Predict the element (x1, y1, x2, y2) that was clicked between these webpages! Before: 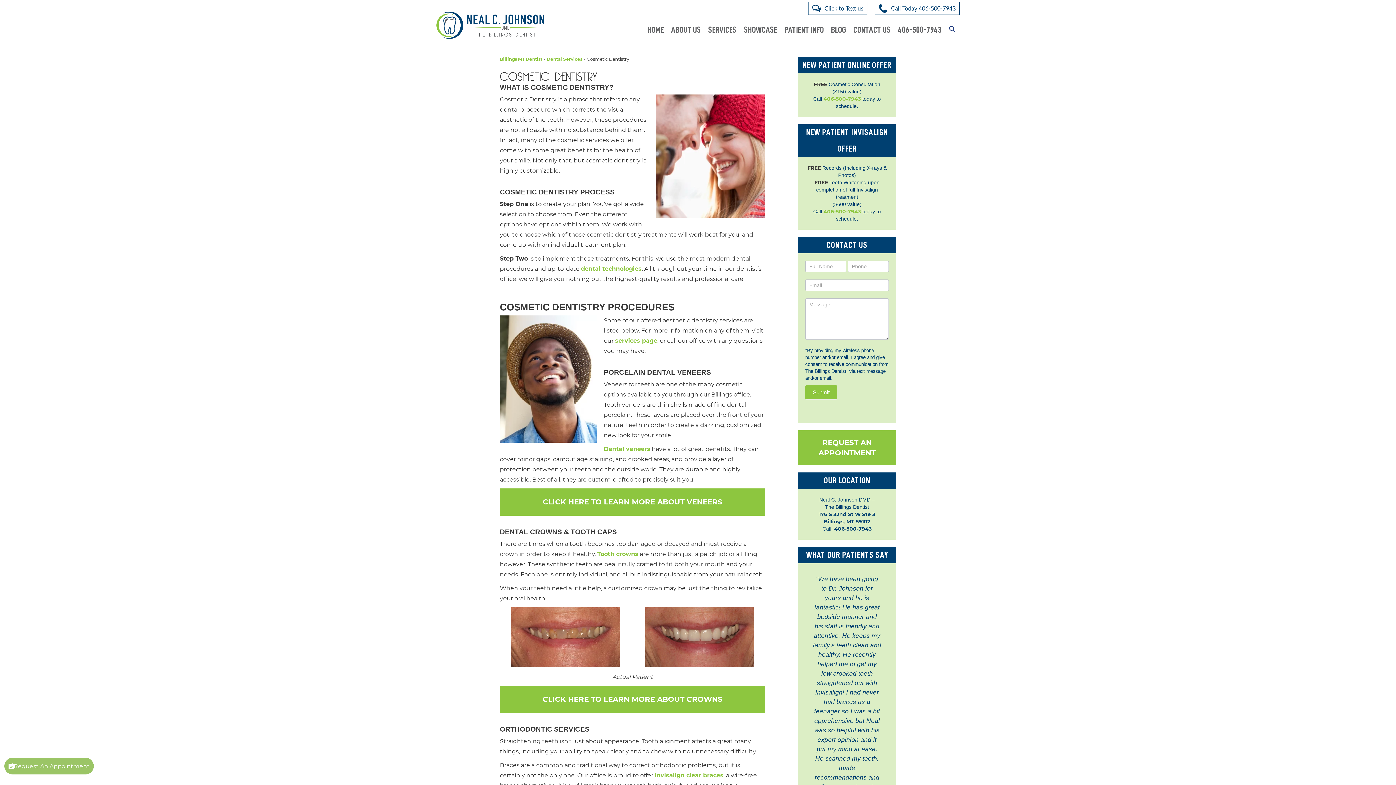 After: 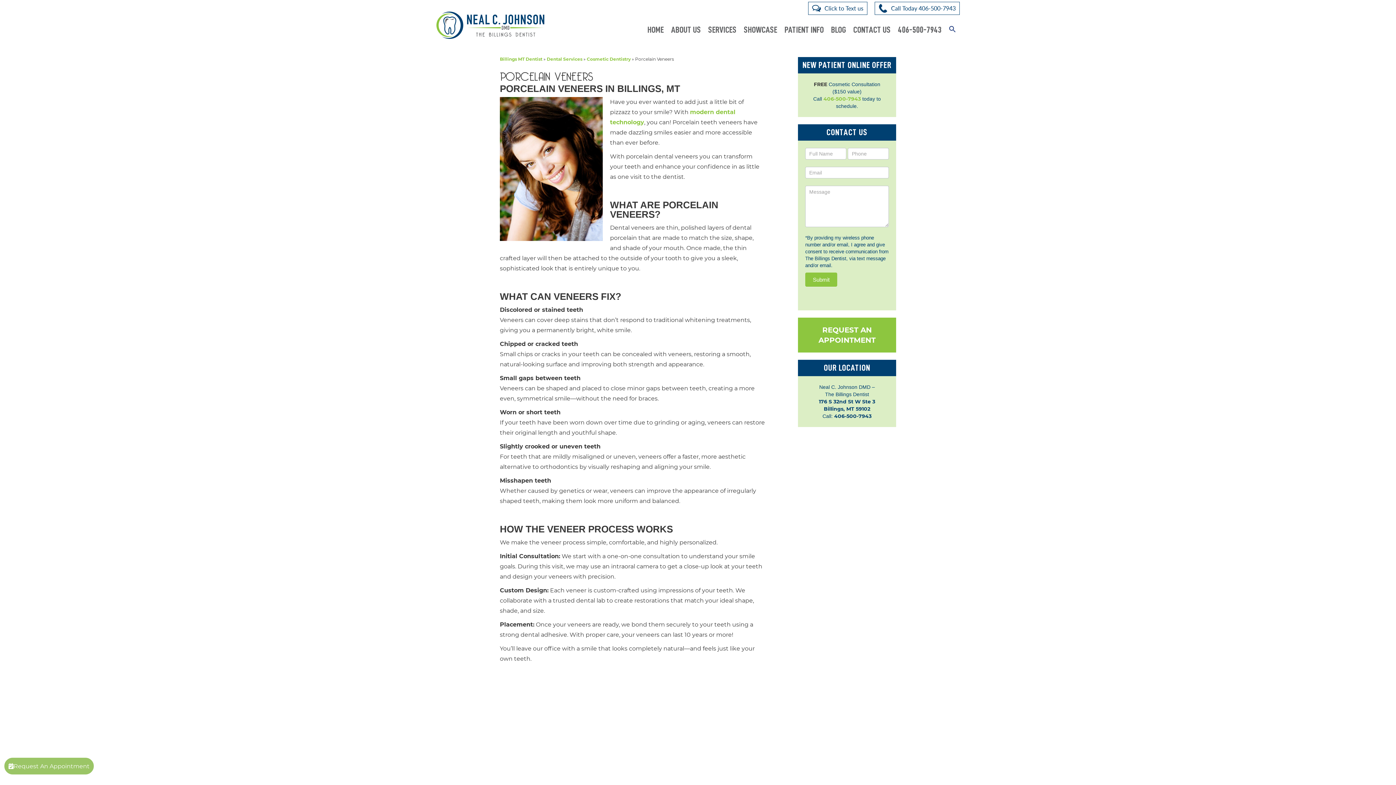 Action: bbox: (604, 368, 711, 376) label: PORCELAIN DENTAL VENEERS